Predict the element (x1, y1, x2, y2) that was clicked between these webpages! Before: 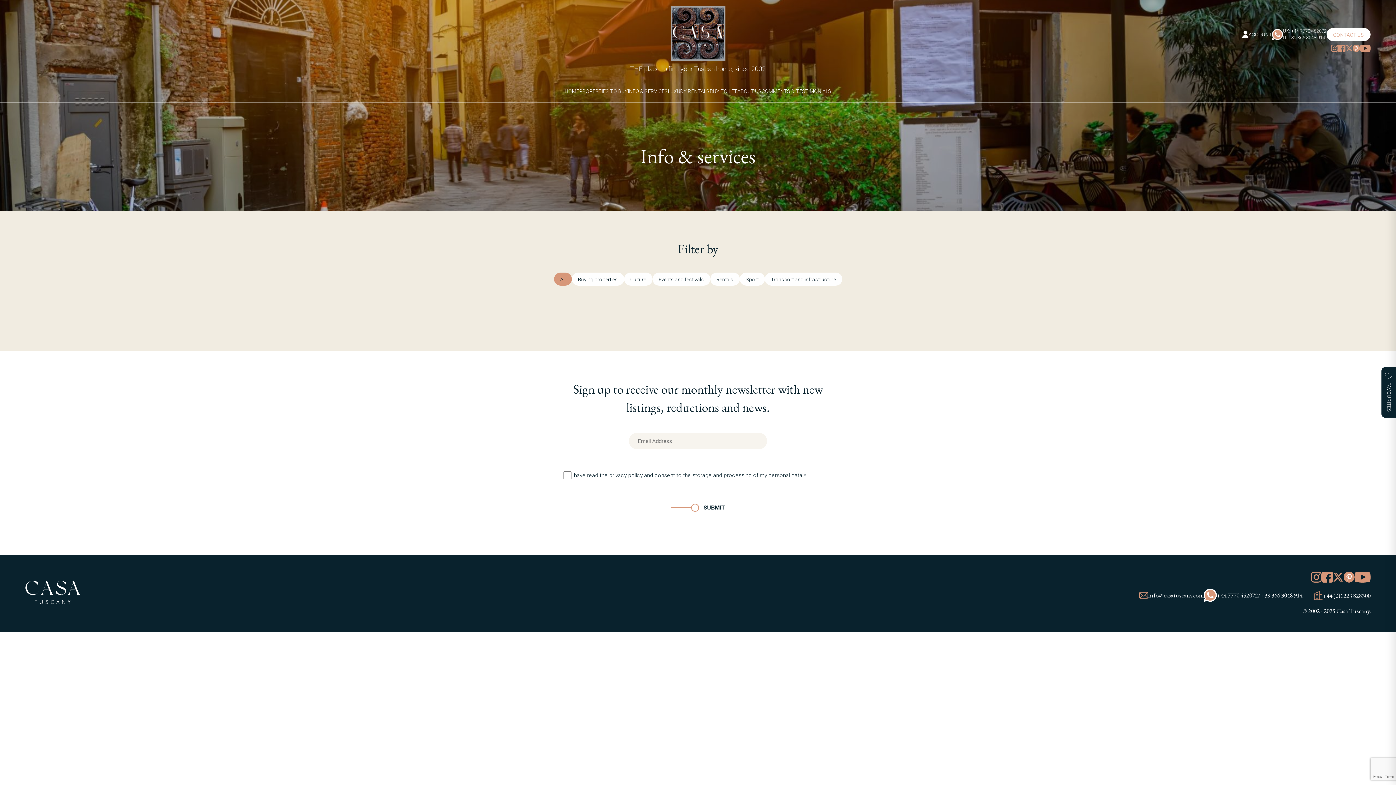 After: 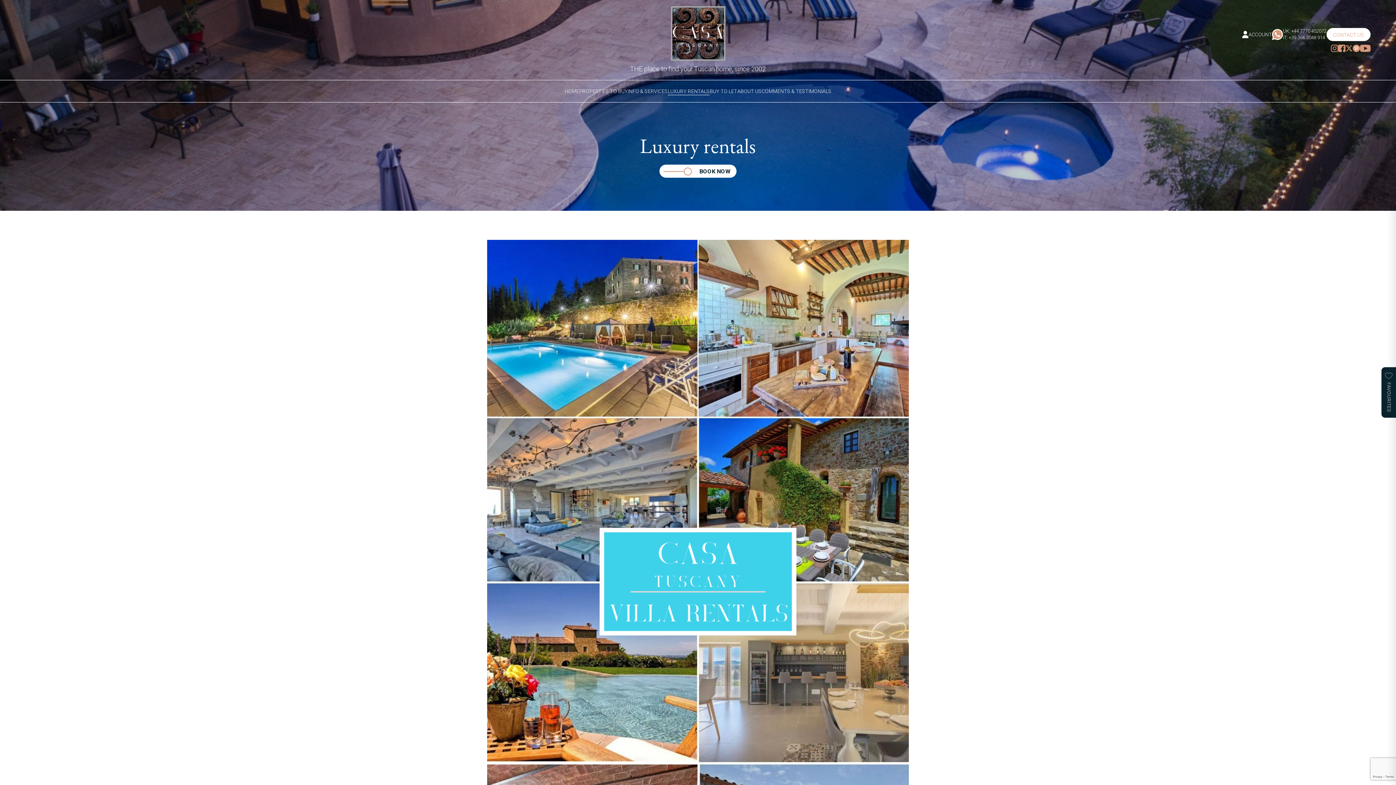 Action: bbox: (668, 87, 709, 94) label: LUXURY RENTALS